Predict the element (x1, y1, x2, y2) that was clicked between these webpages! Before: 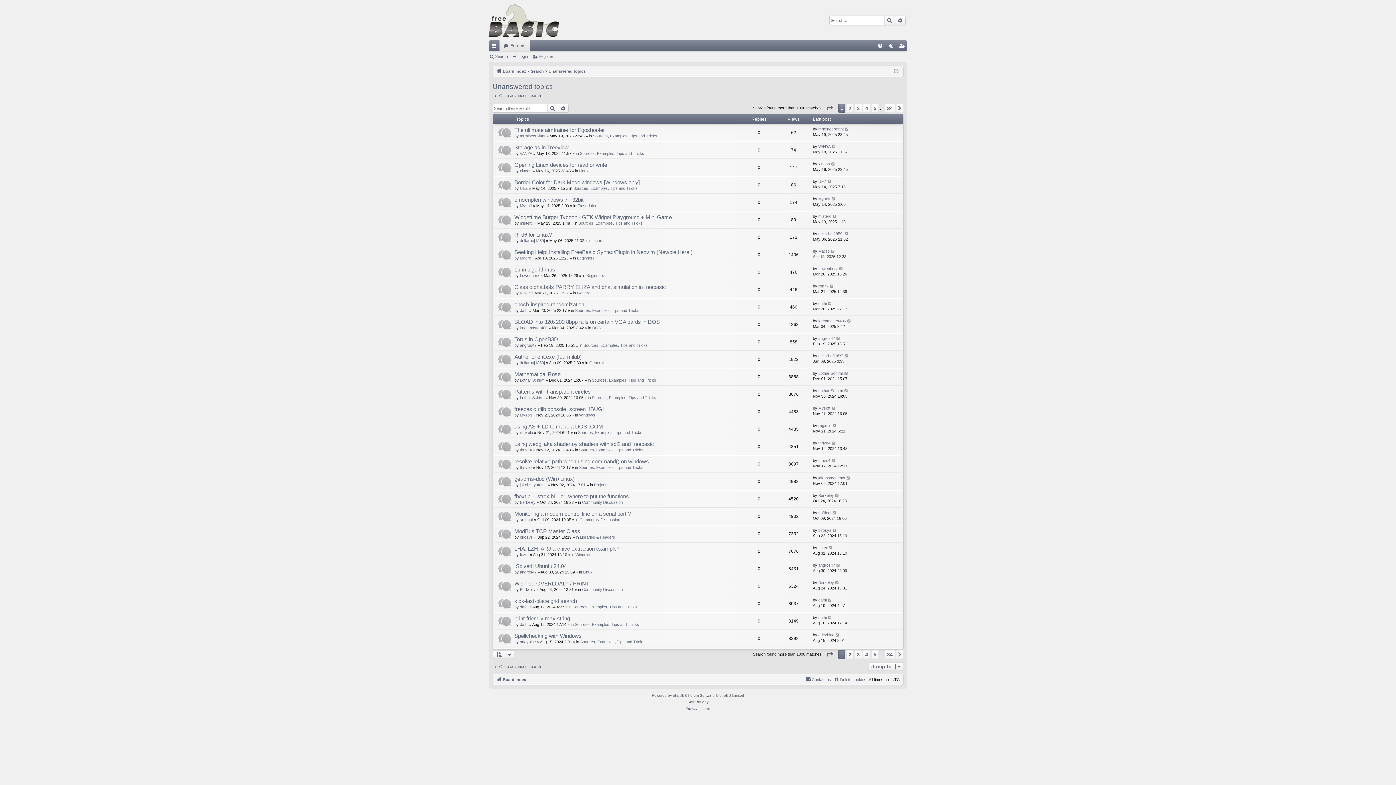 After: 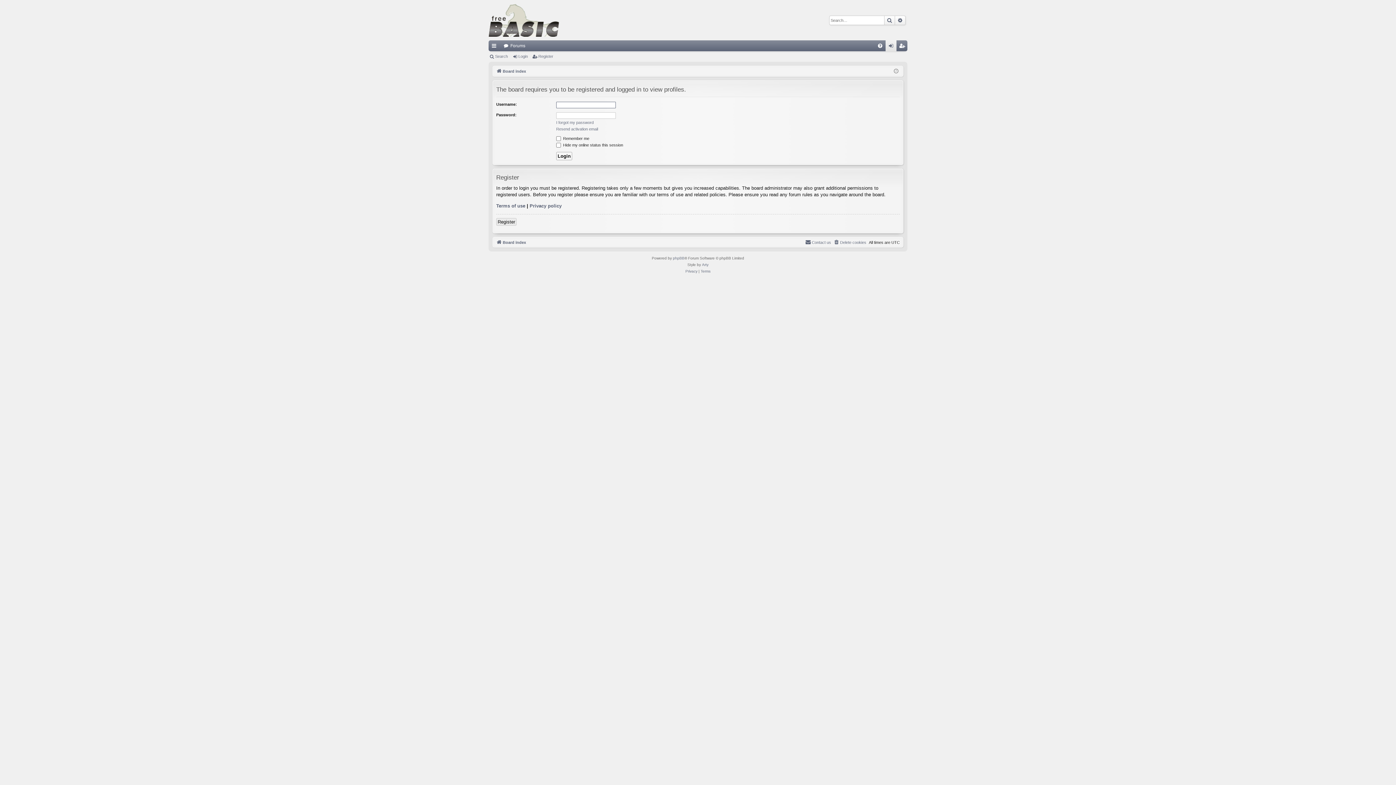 Action: bbox: (520, 587, 535, 592) label: Berkeley